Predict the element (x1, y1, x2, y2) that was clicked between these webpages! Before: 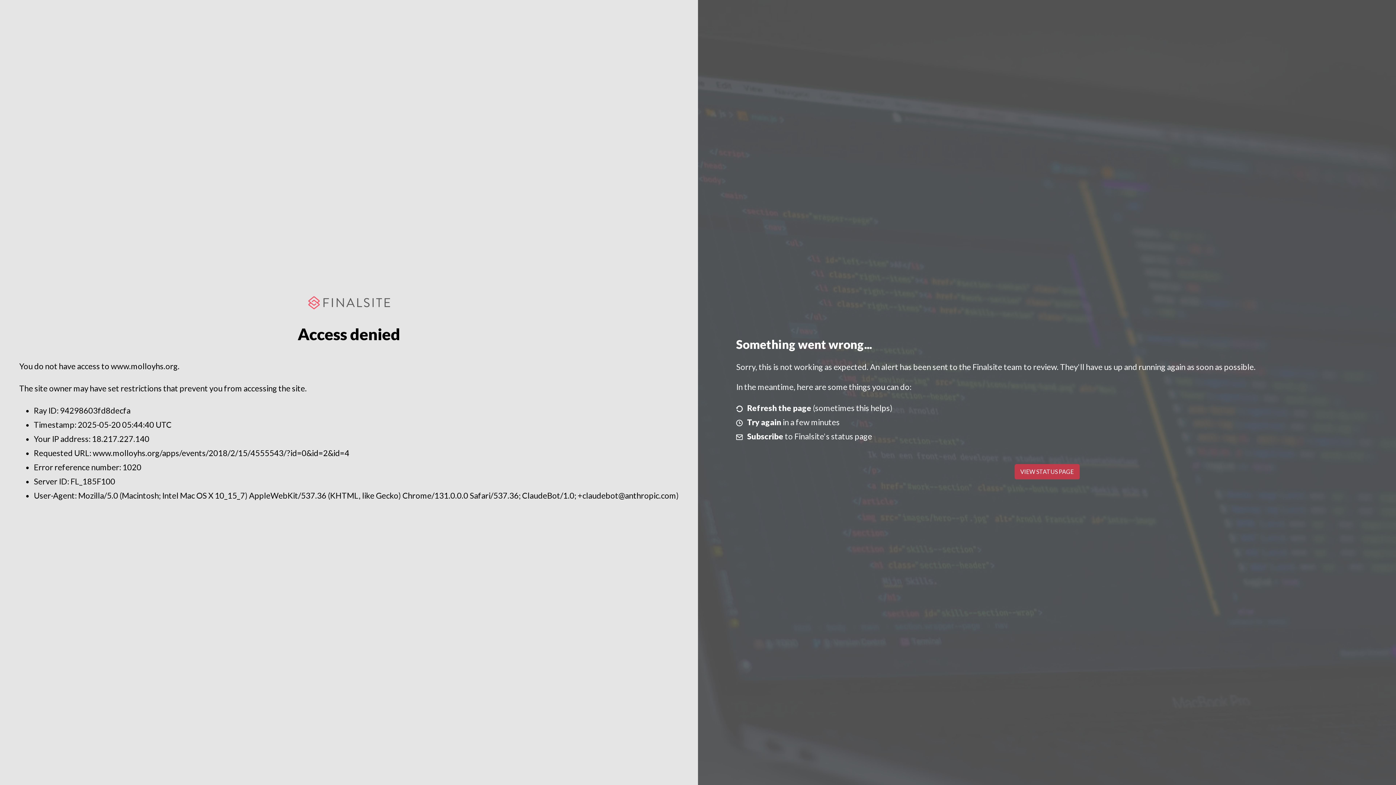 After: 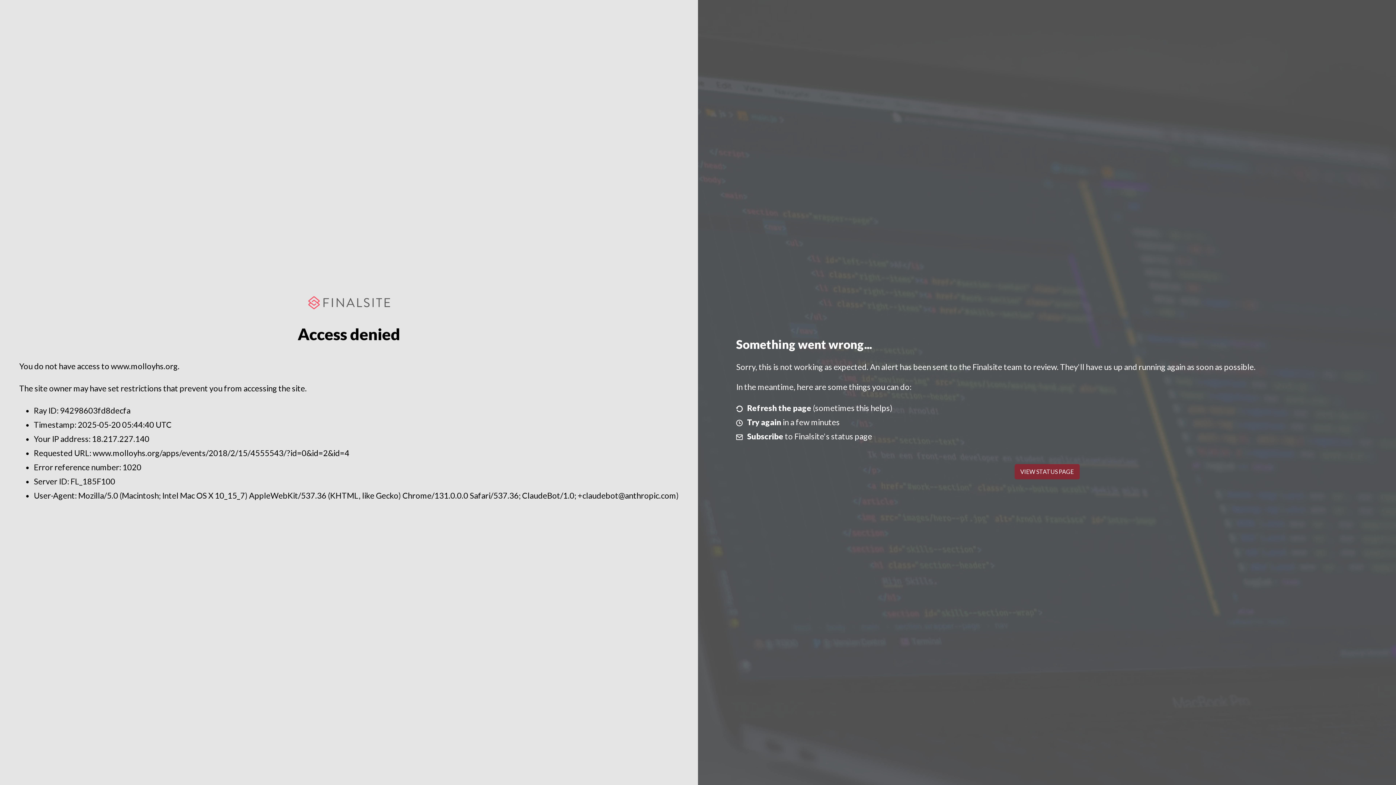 Action: bbox: (1014, 464, 1079, 479) label: VIEW STATUS PAGE